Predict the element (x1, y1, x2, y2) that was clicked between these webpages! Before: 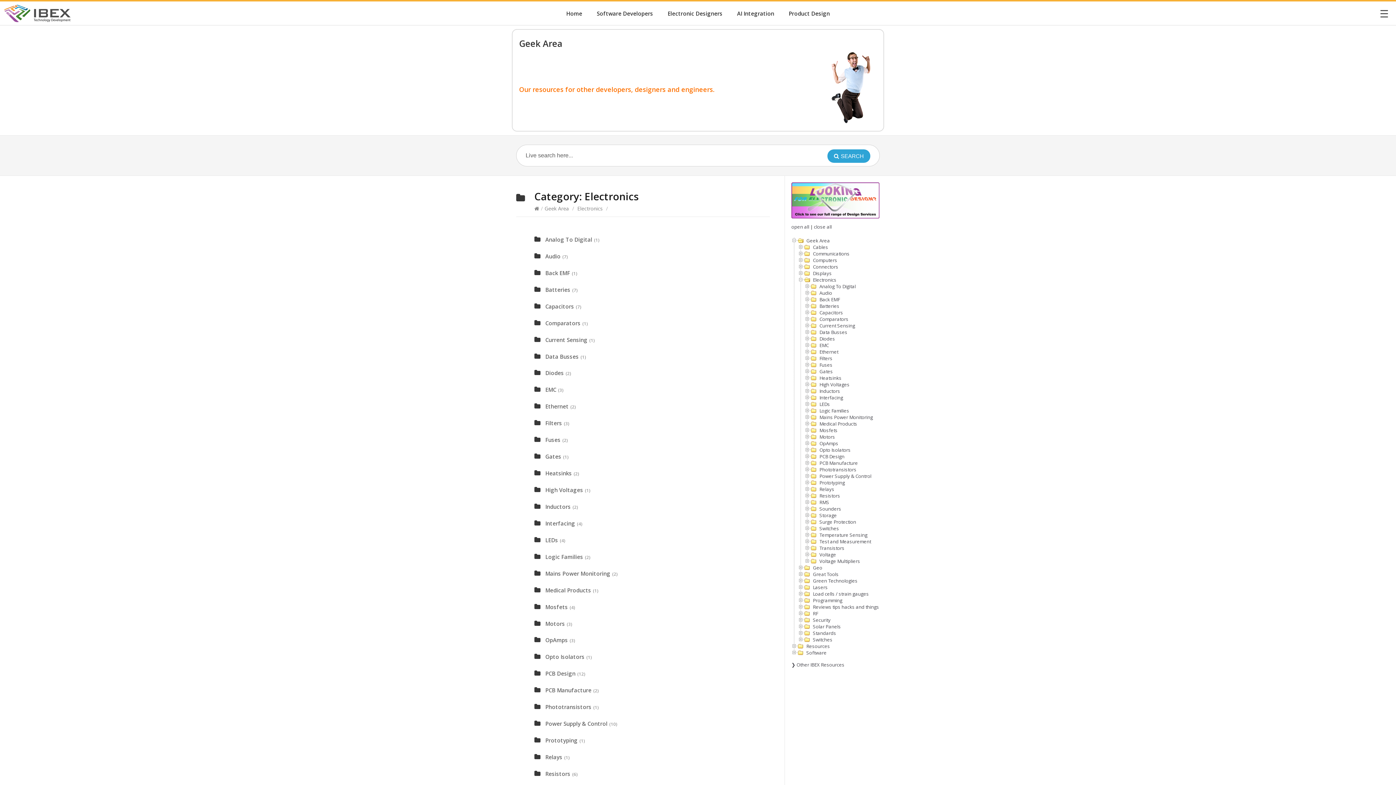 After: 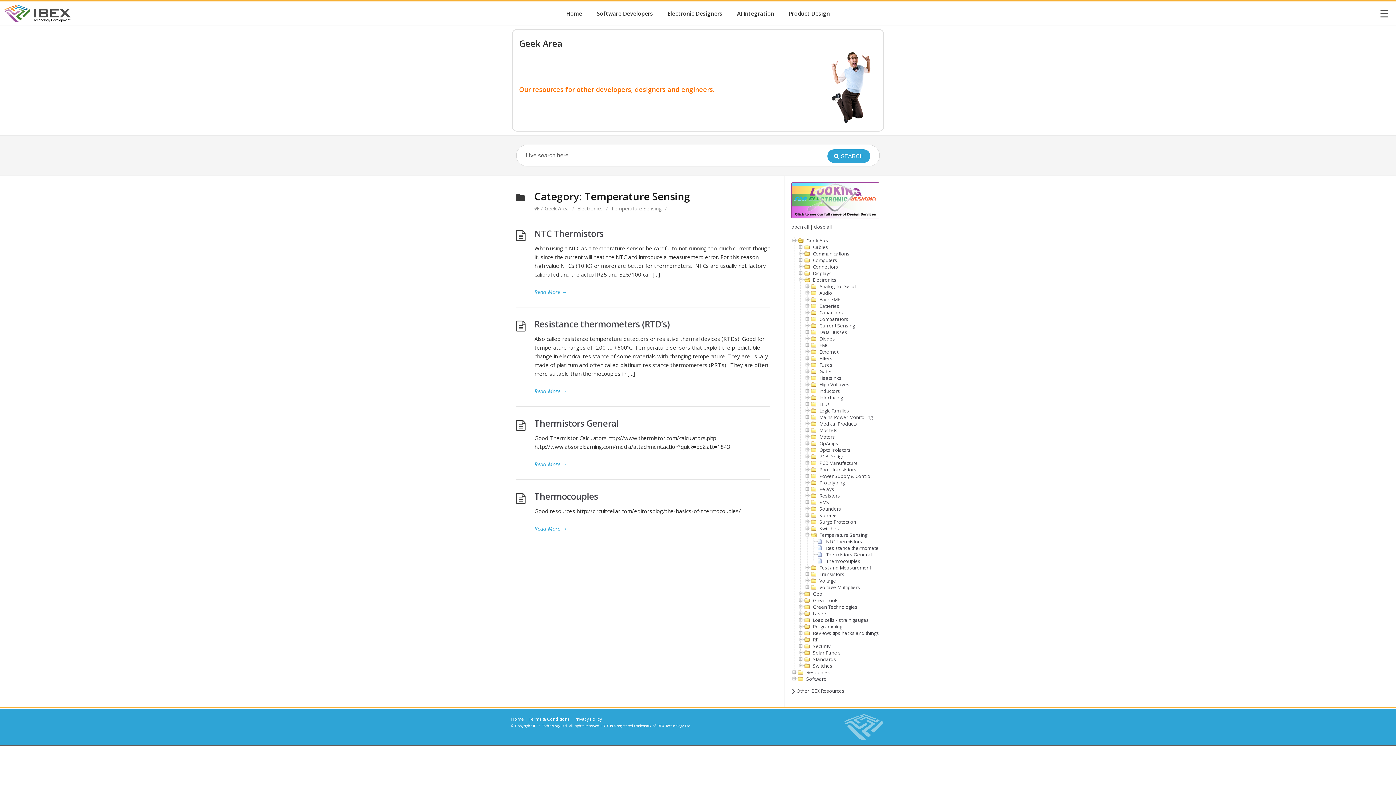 Action: label: Temperature Sensing bbox: (819, 532, 867, 538)